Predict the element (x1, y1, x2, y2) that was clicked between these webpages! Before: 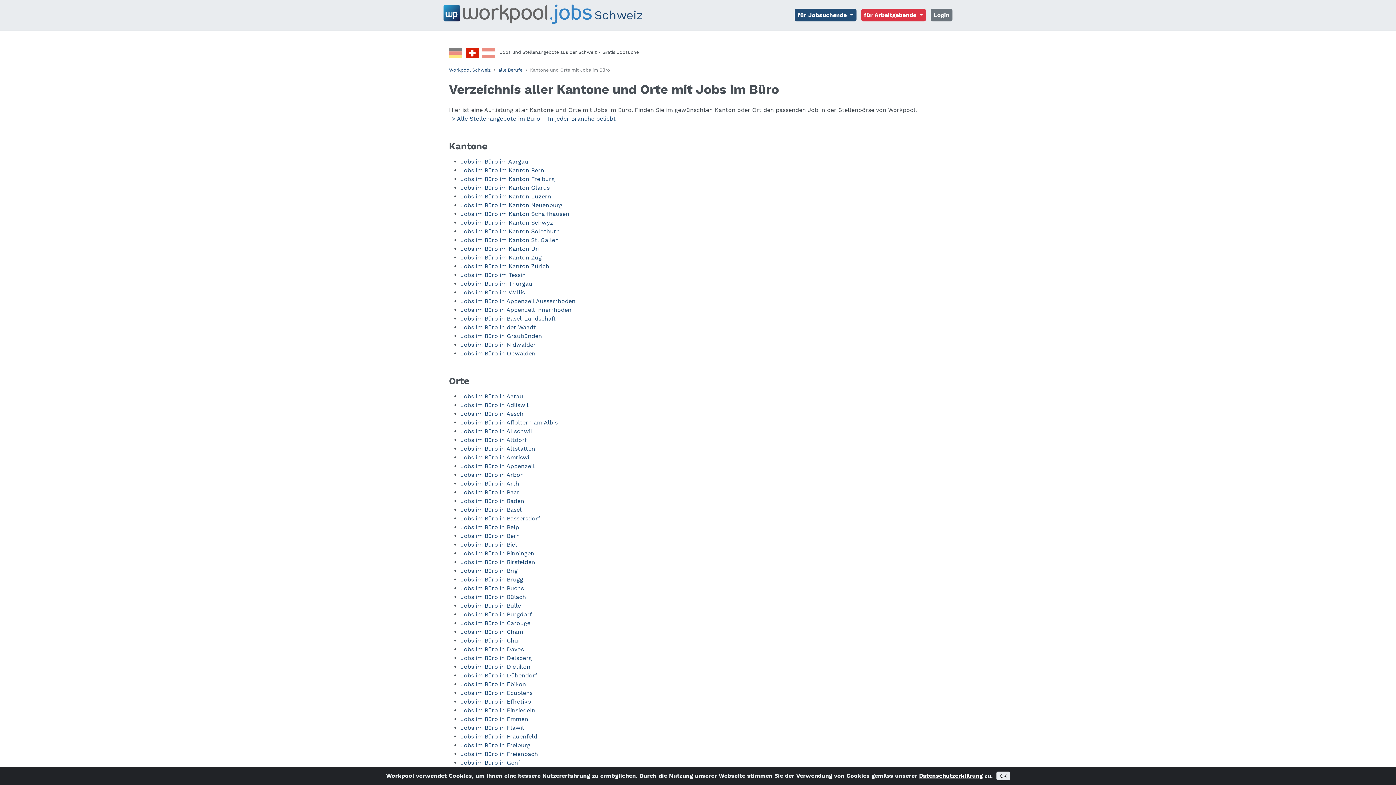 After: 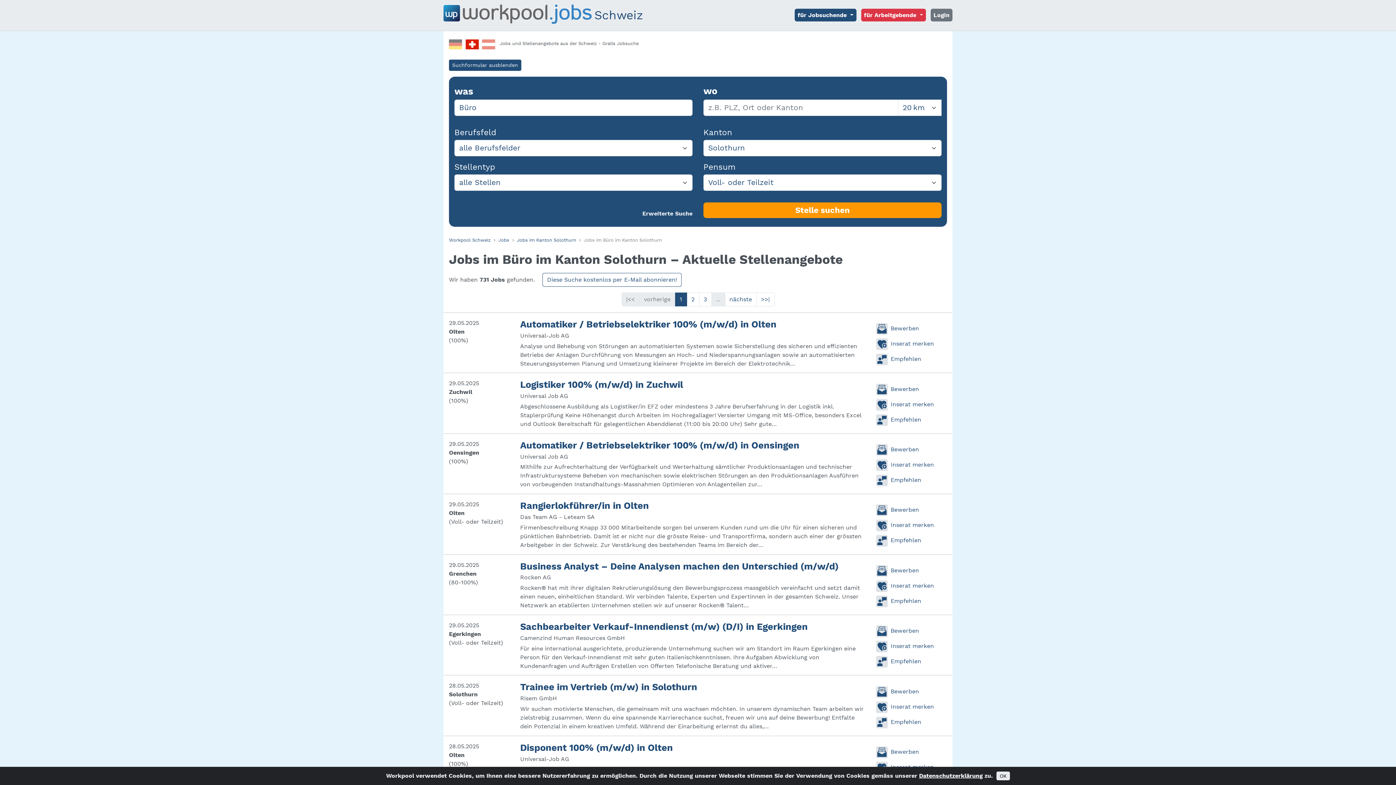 Action: label: Jobs im Büro im Kanton Solothurn bbox: (460, 228, 560, 234)